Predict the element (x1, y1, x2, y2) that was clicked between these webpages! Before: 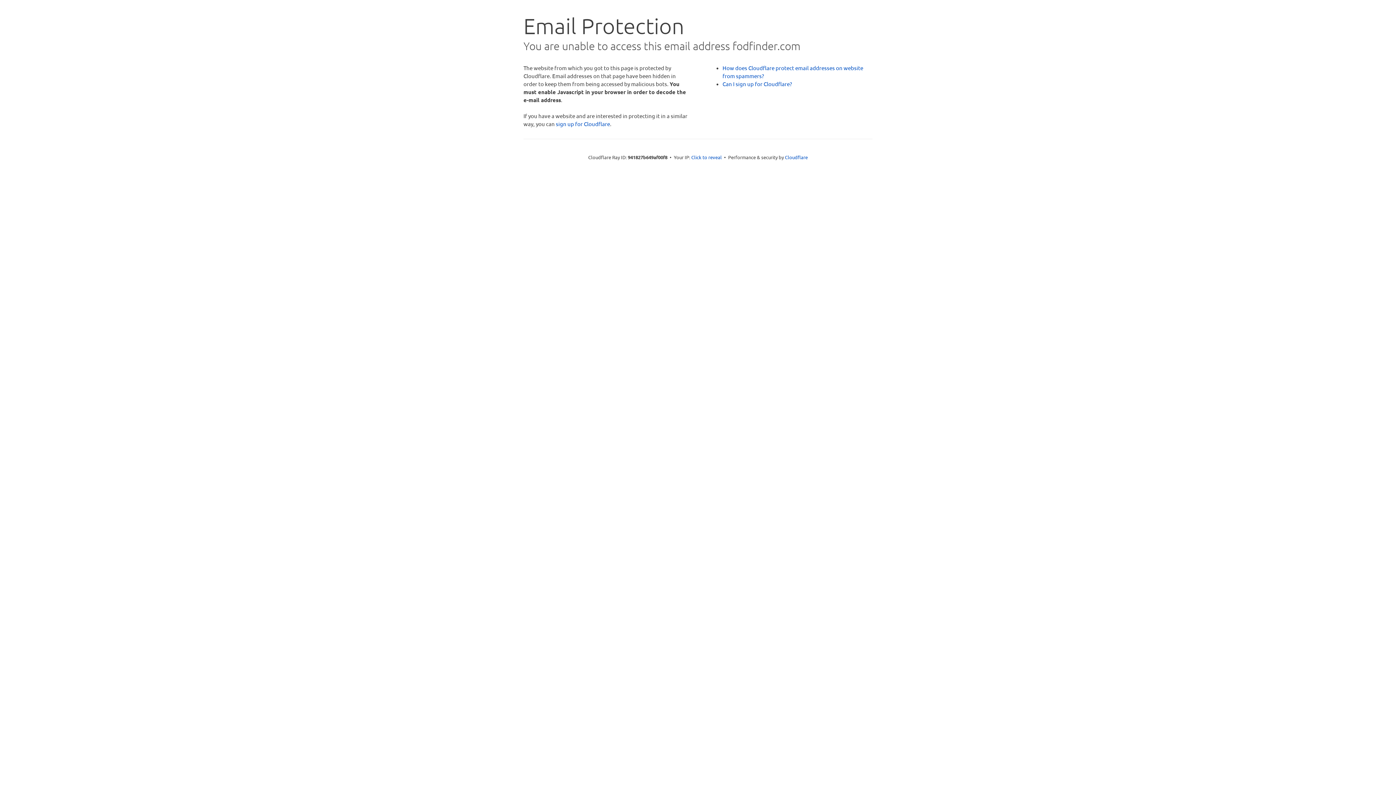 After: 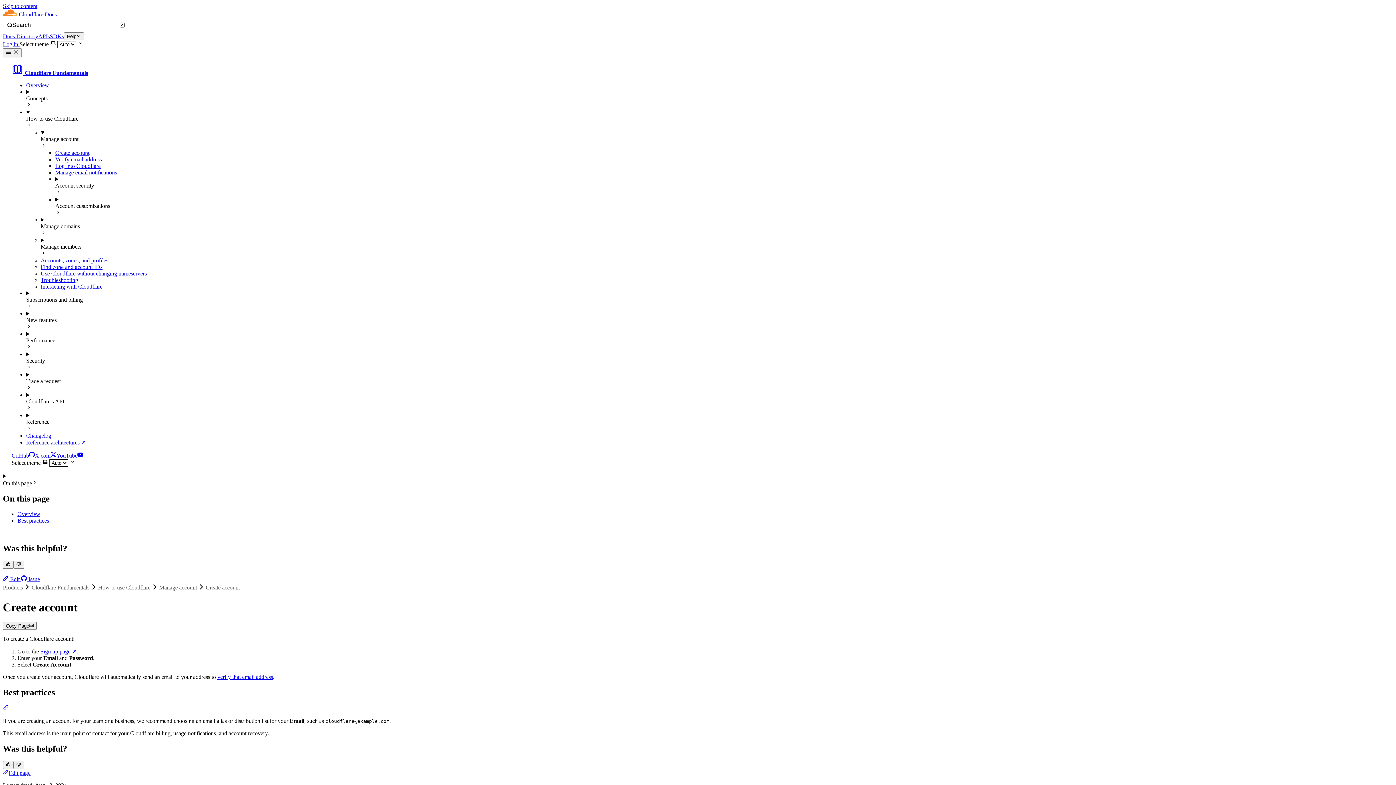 Action: label: Can I sign up for Cloudflare? bbox: (722, 80, 792, 87)